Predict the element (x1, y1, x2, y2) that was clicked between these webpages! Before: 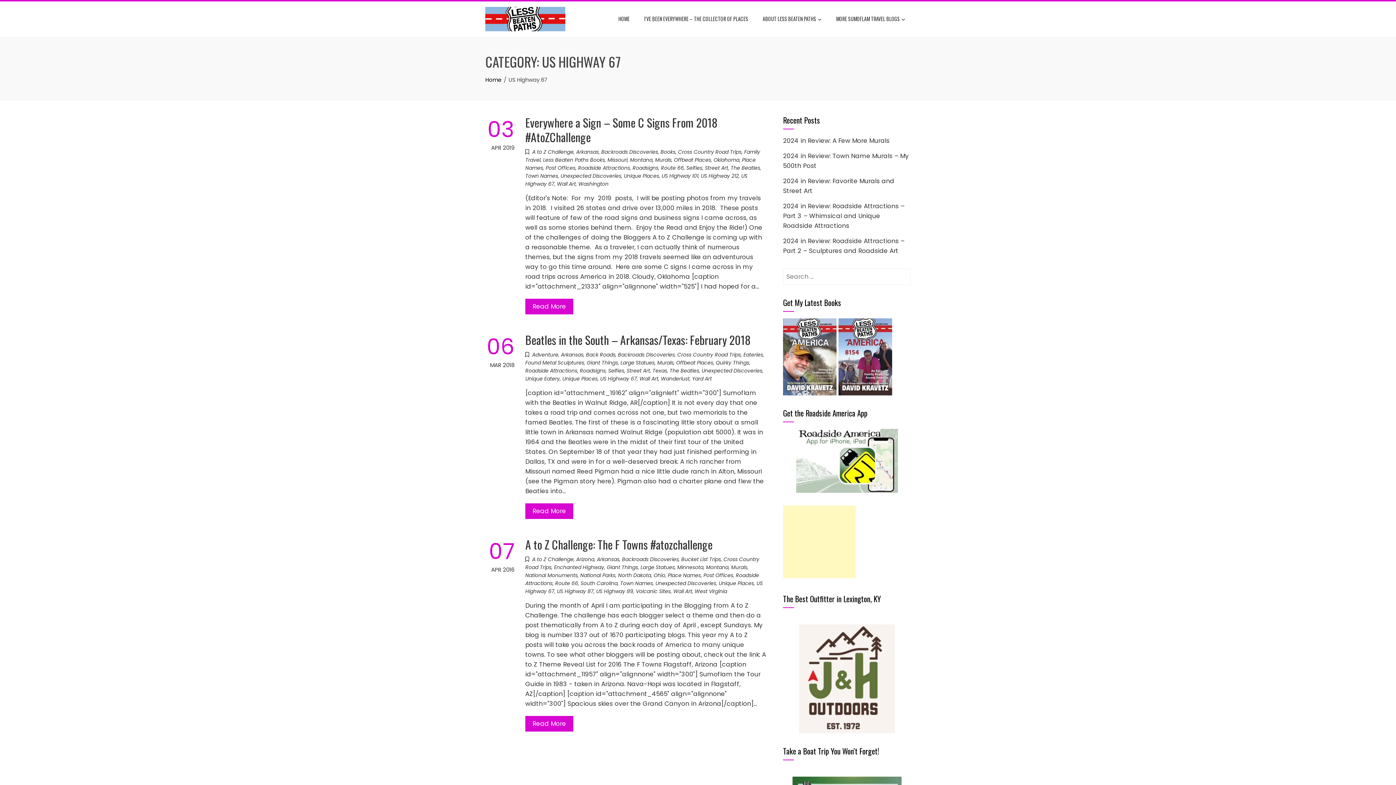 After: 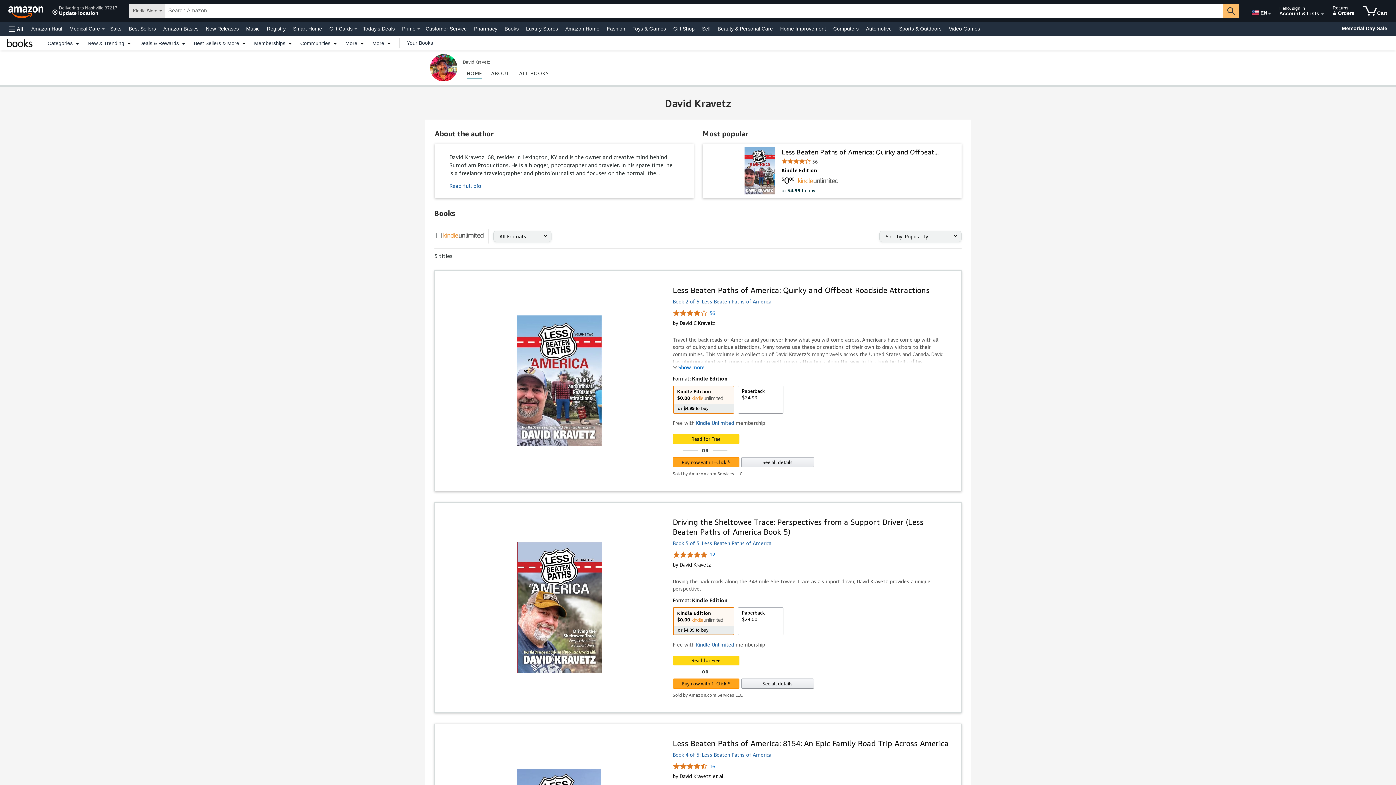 Action: bbox: (783, 352, 892, 360)